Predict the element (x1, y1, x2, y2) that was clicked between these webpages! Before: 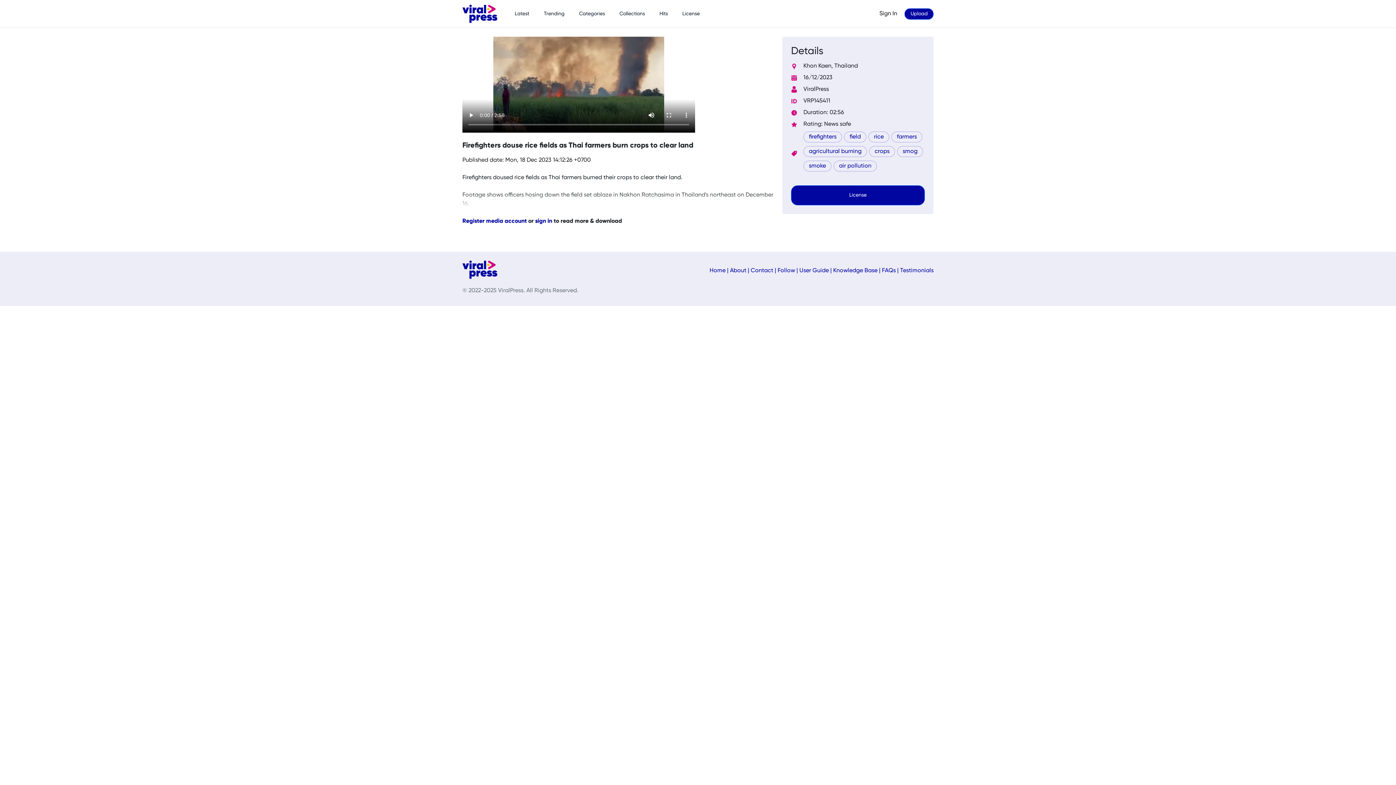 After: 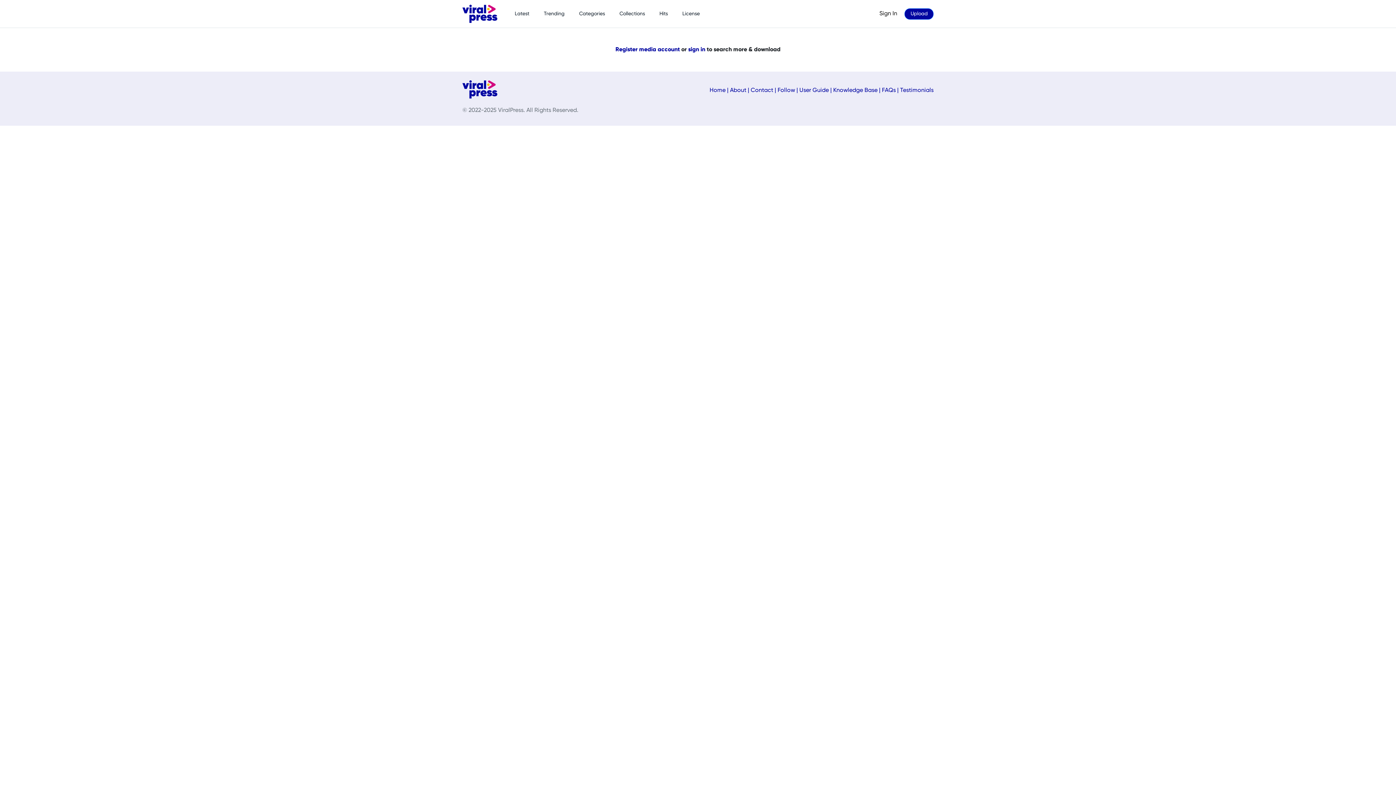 Action: bbox: (803, 146, 867, 157) label: agricultural burning